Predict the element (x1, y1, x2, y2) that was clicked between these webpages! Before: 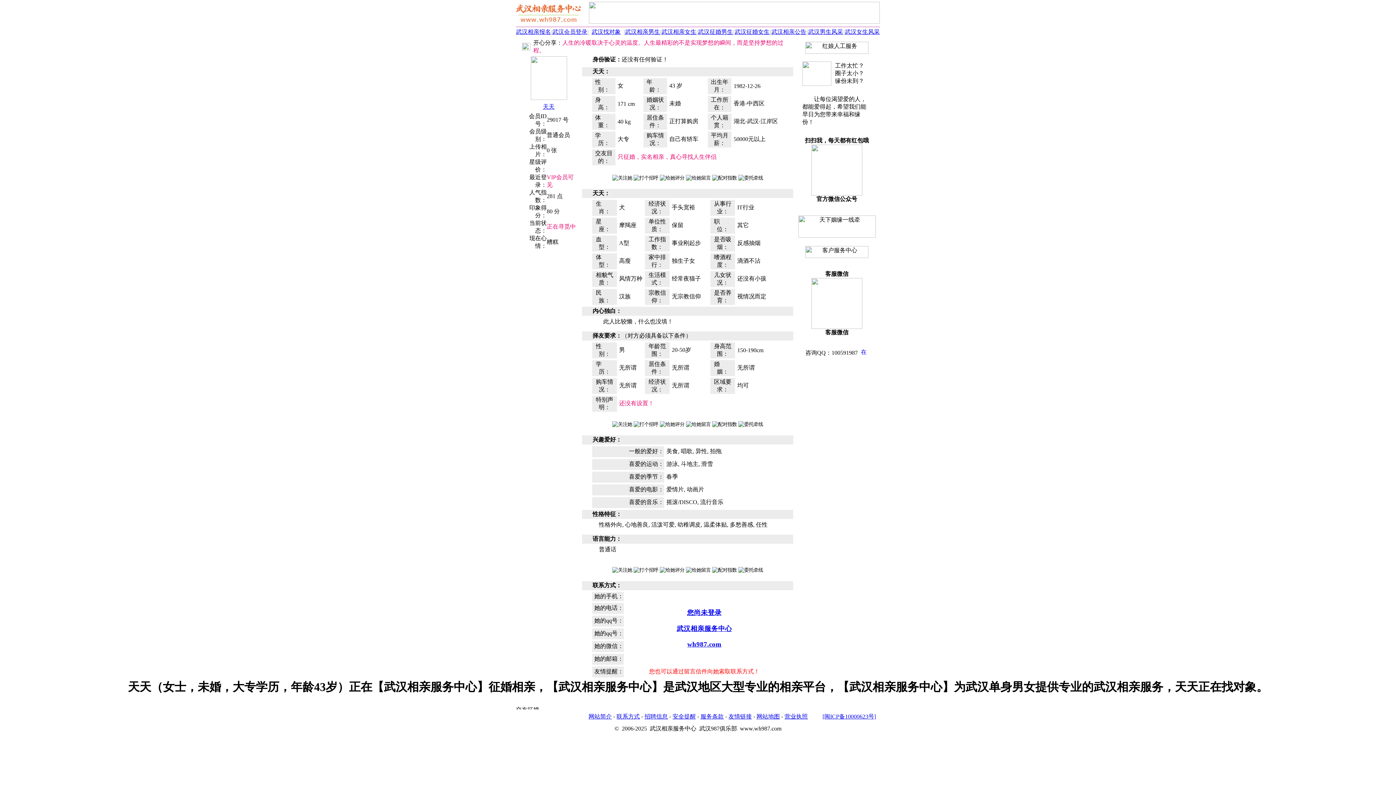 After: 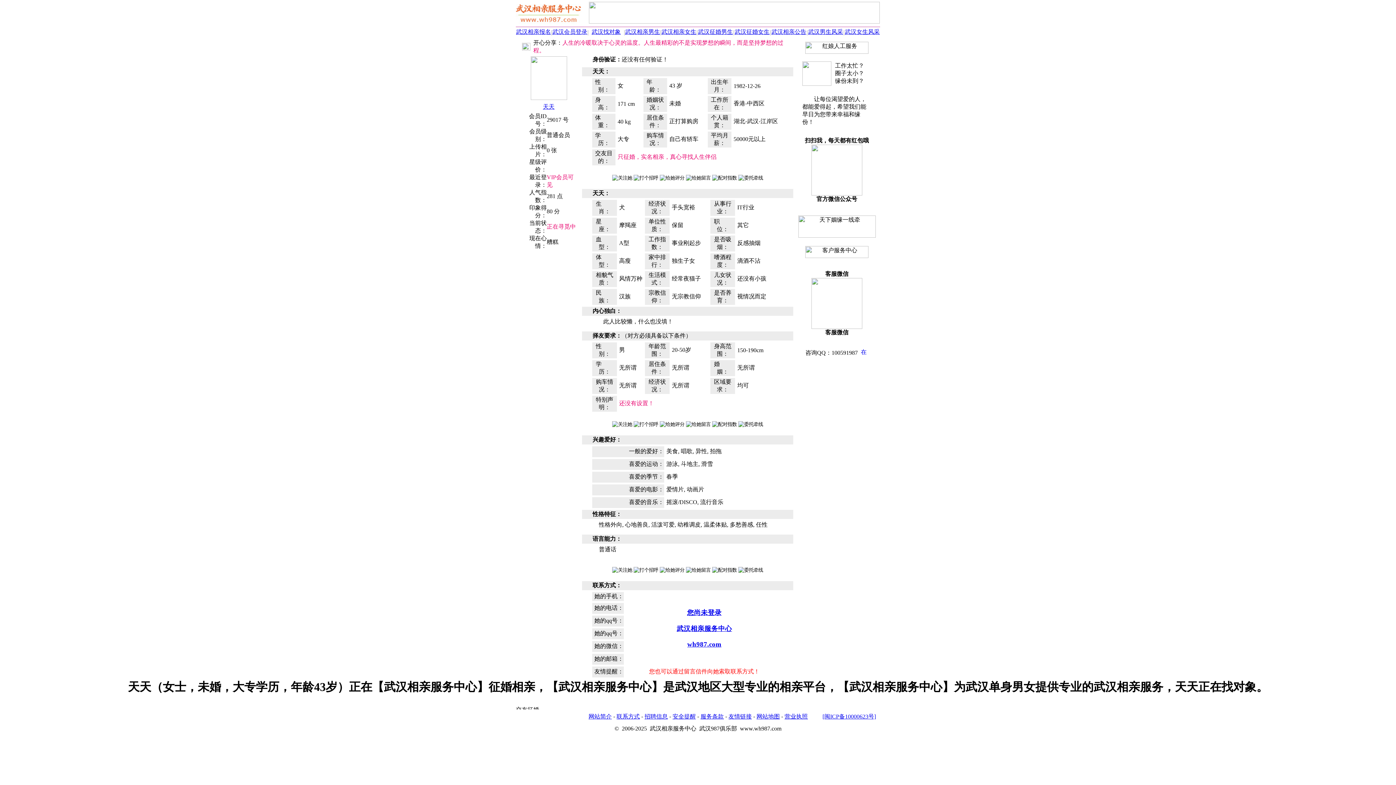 Action: bbox: (734, 28, 769, 34) label: 武汉征婚女生